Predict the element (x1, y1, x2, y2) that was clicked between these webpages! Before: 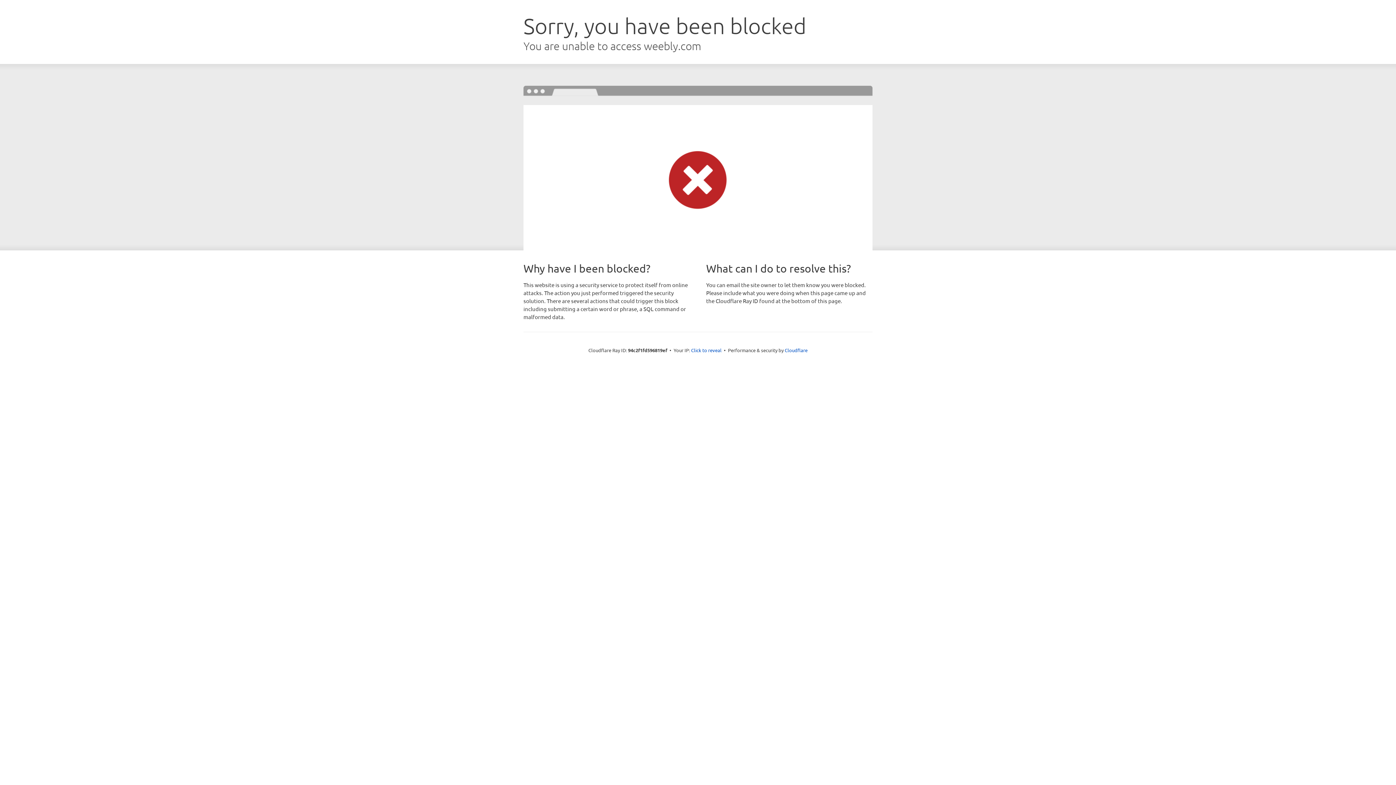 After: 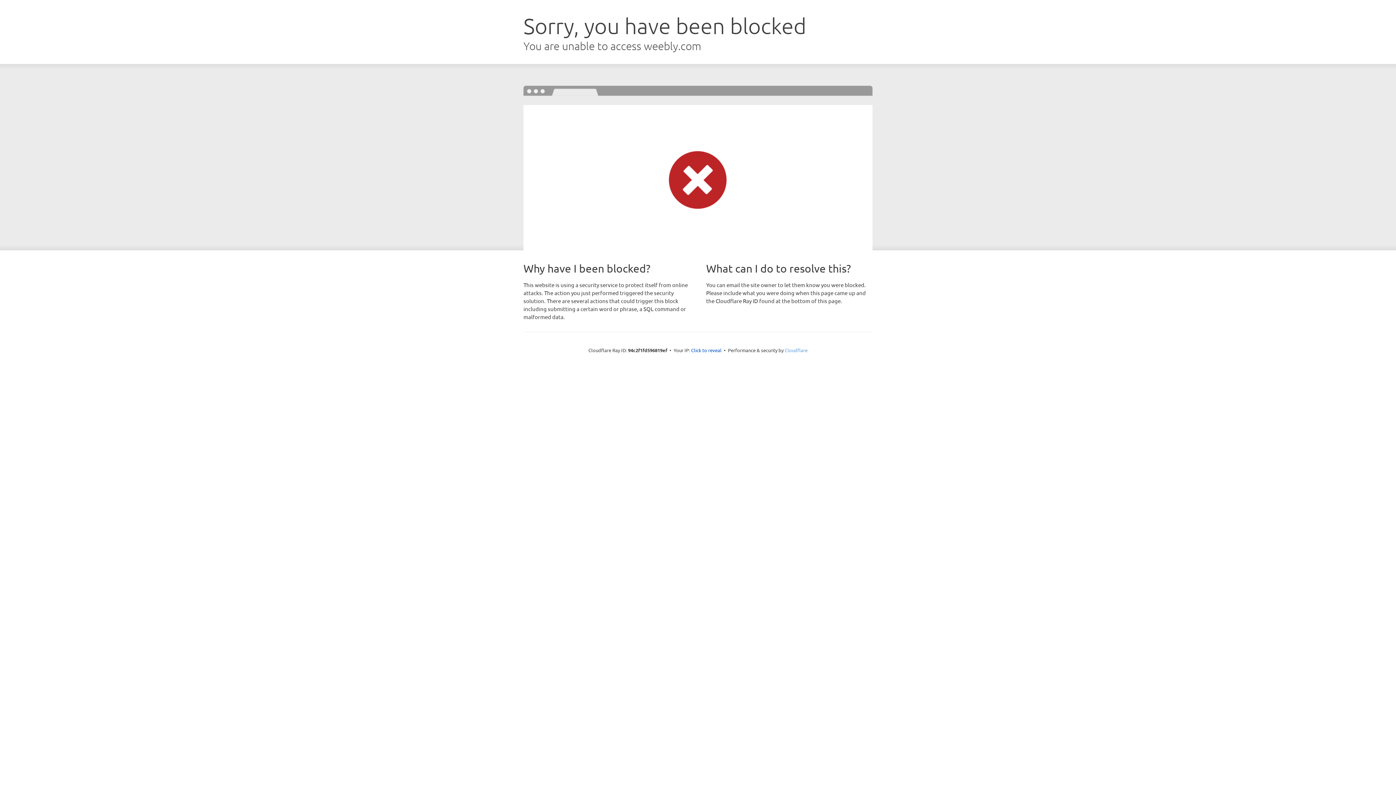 Action: bbox: (784, 347, 807, 353) label: Cloudflare